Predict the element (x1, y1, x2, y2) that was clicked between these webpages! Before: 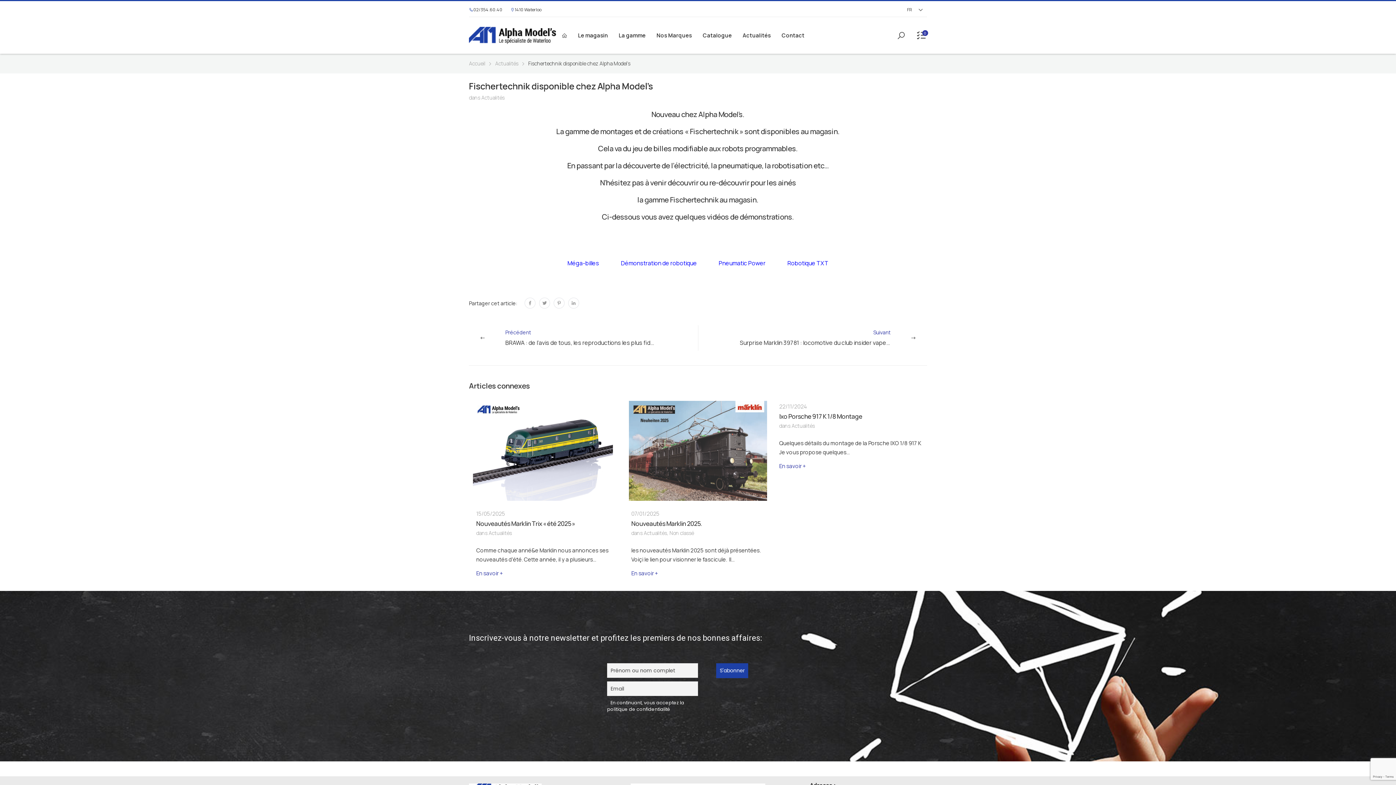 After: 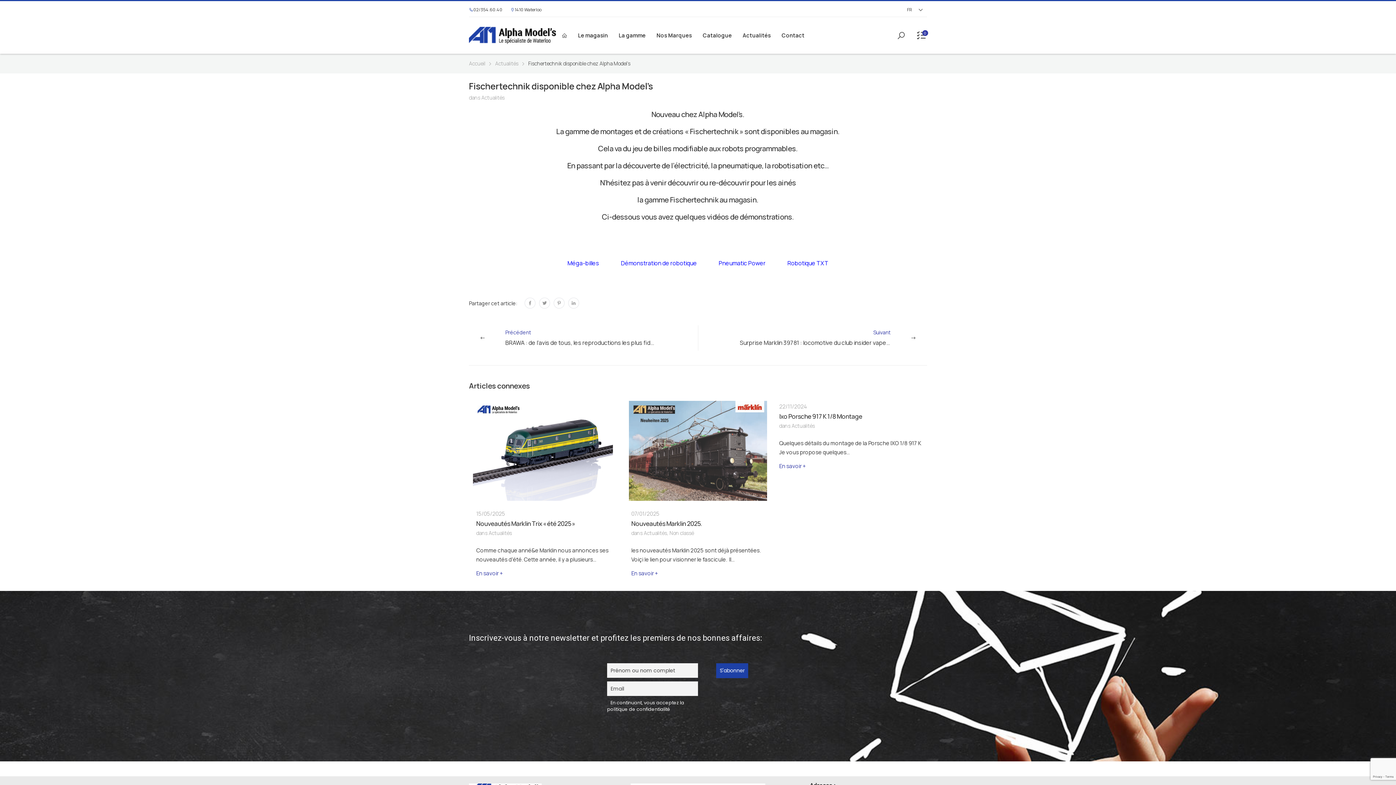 Action: label: En continuant, vous acceptez la politique de confidentialité bbox: (607, 699, 684, 712)